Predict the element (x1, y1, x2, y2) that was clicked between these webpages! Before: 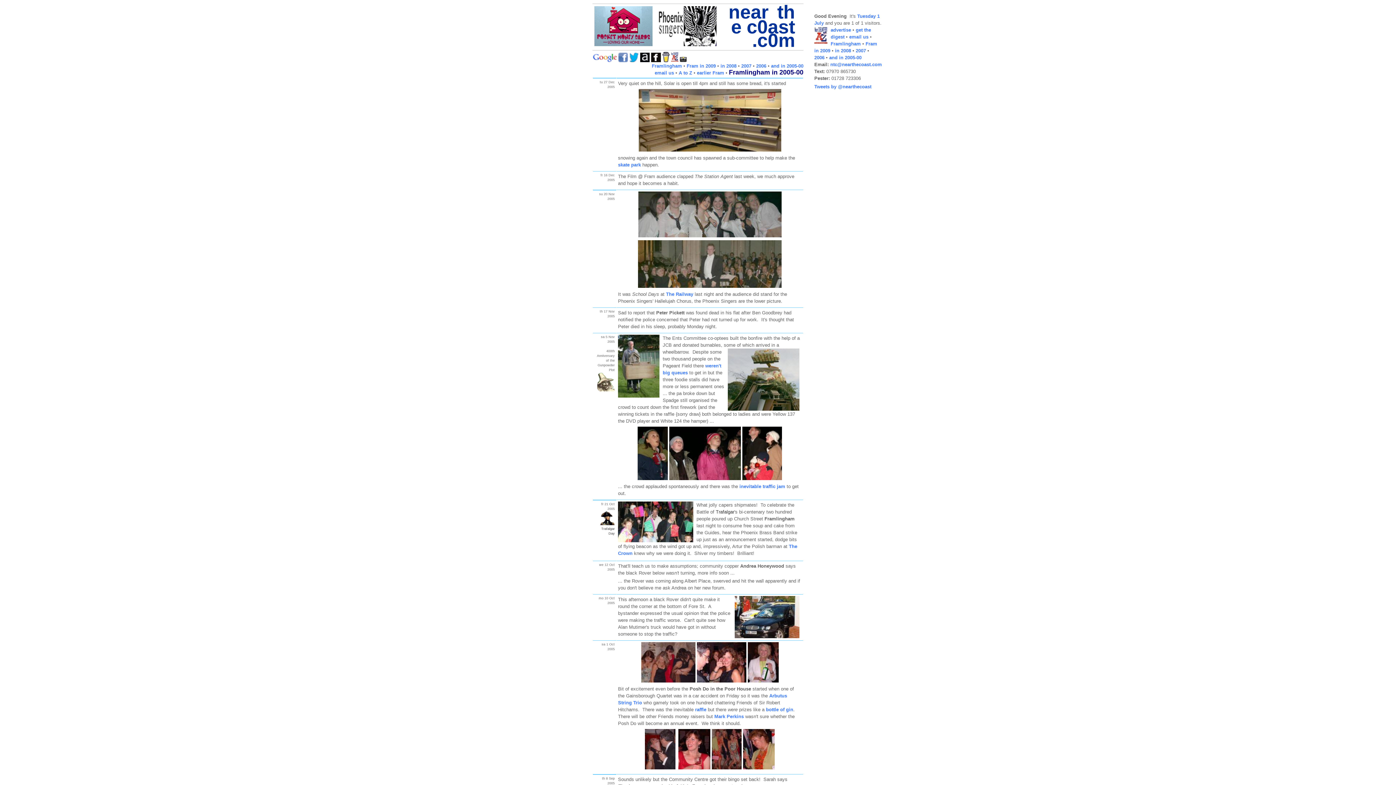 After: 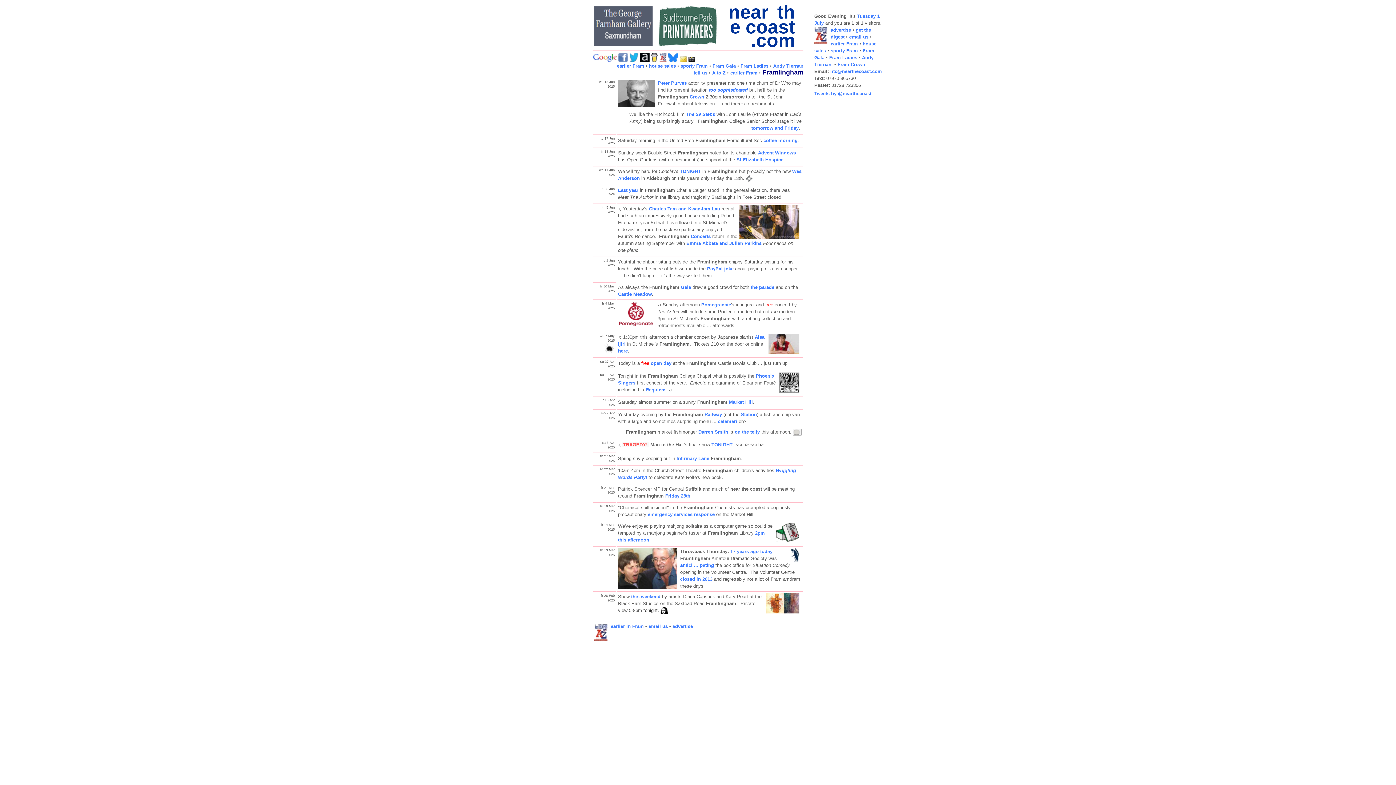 Action: label: Framlingham bbox: (830, 41, 861, 46)